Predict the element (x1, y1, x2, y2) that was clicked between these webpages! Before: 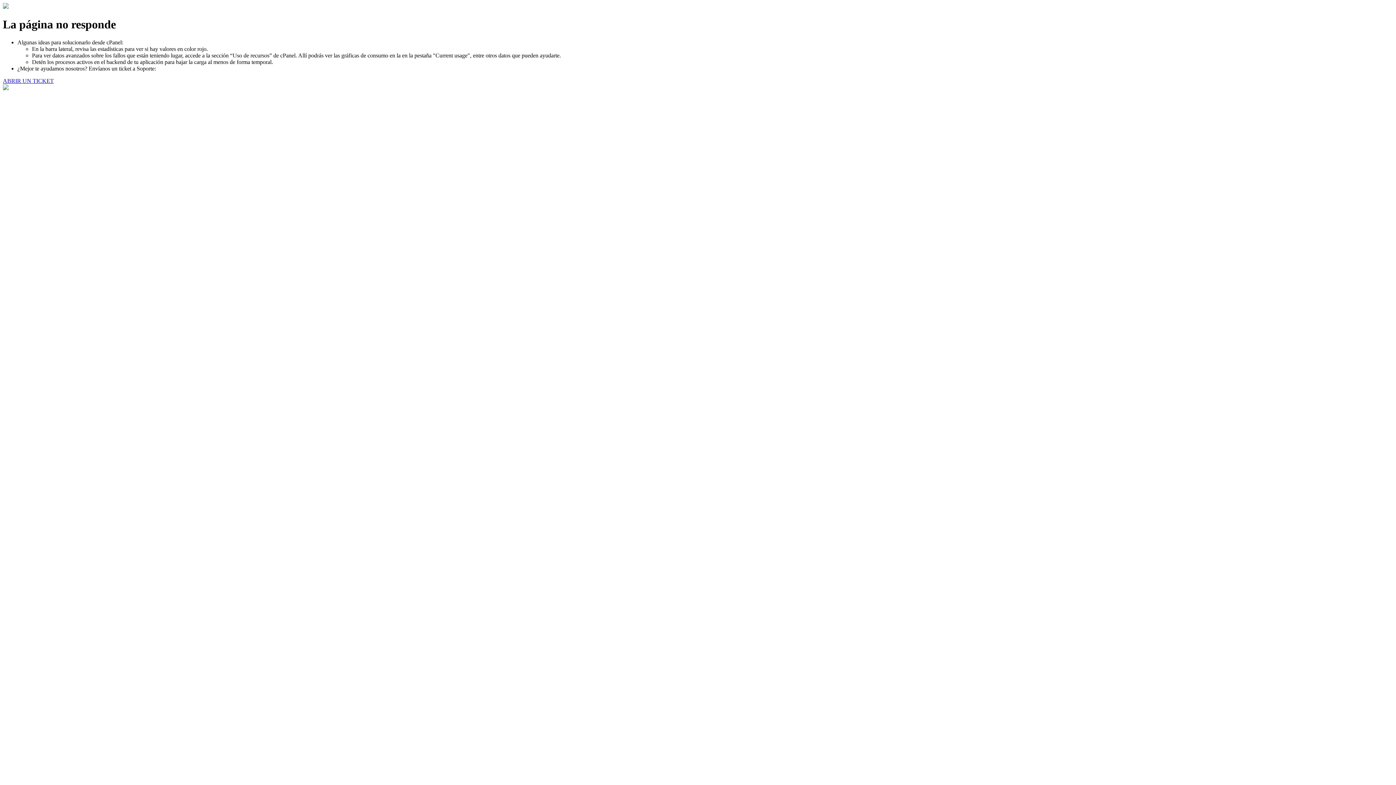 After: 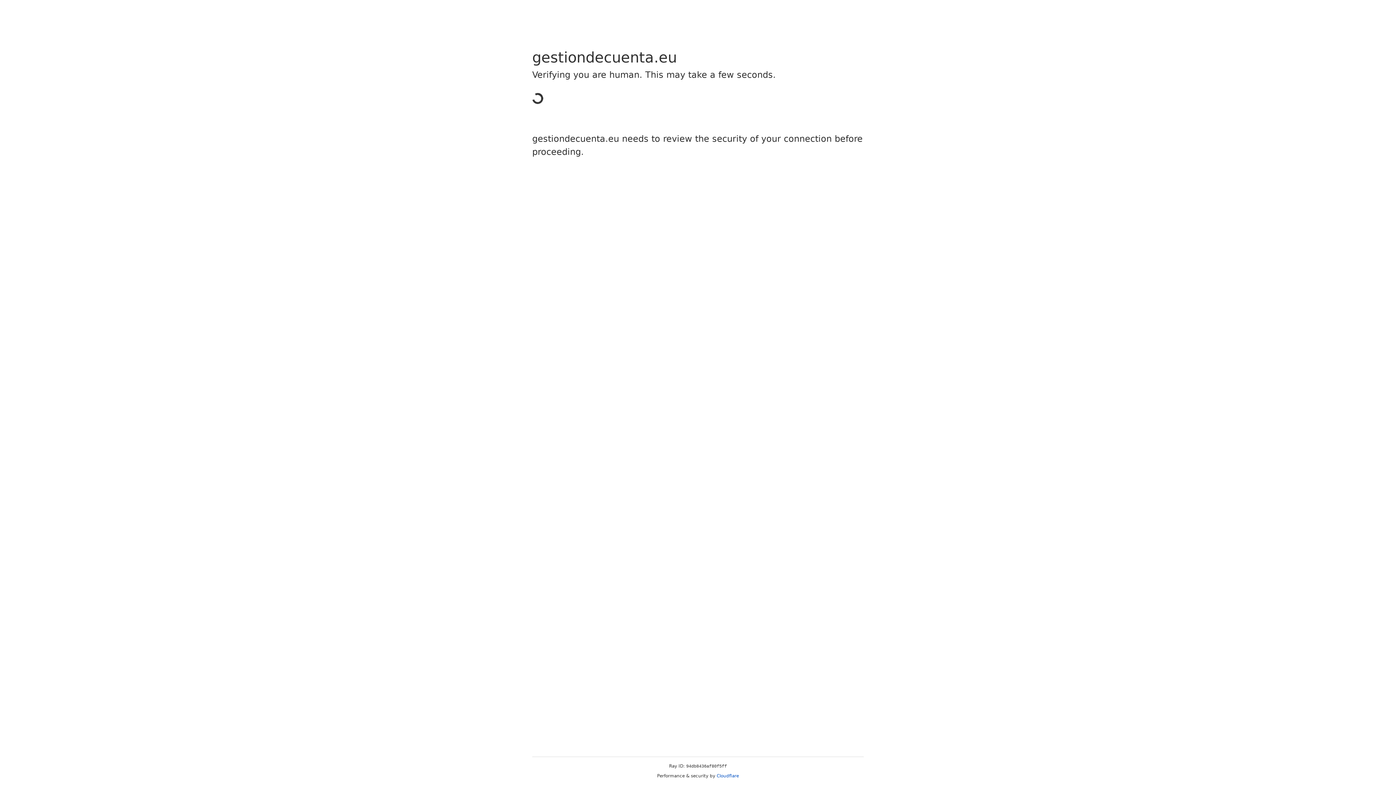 Action: bbox: (2, 77, 53, 83) label: ABRIR UN TICKET